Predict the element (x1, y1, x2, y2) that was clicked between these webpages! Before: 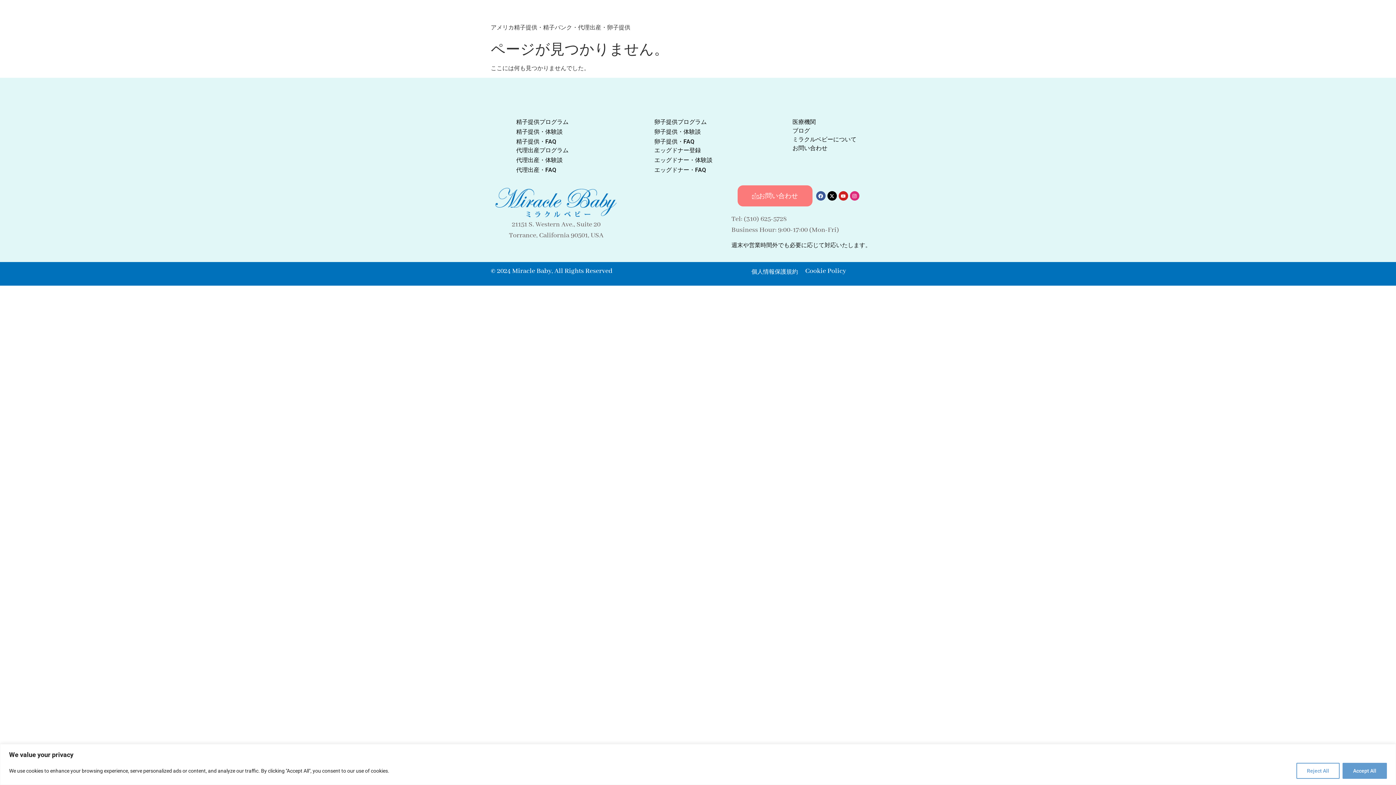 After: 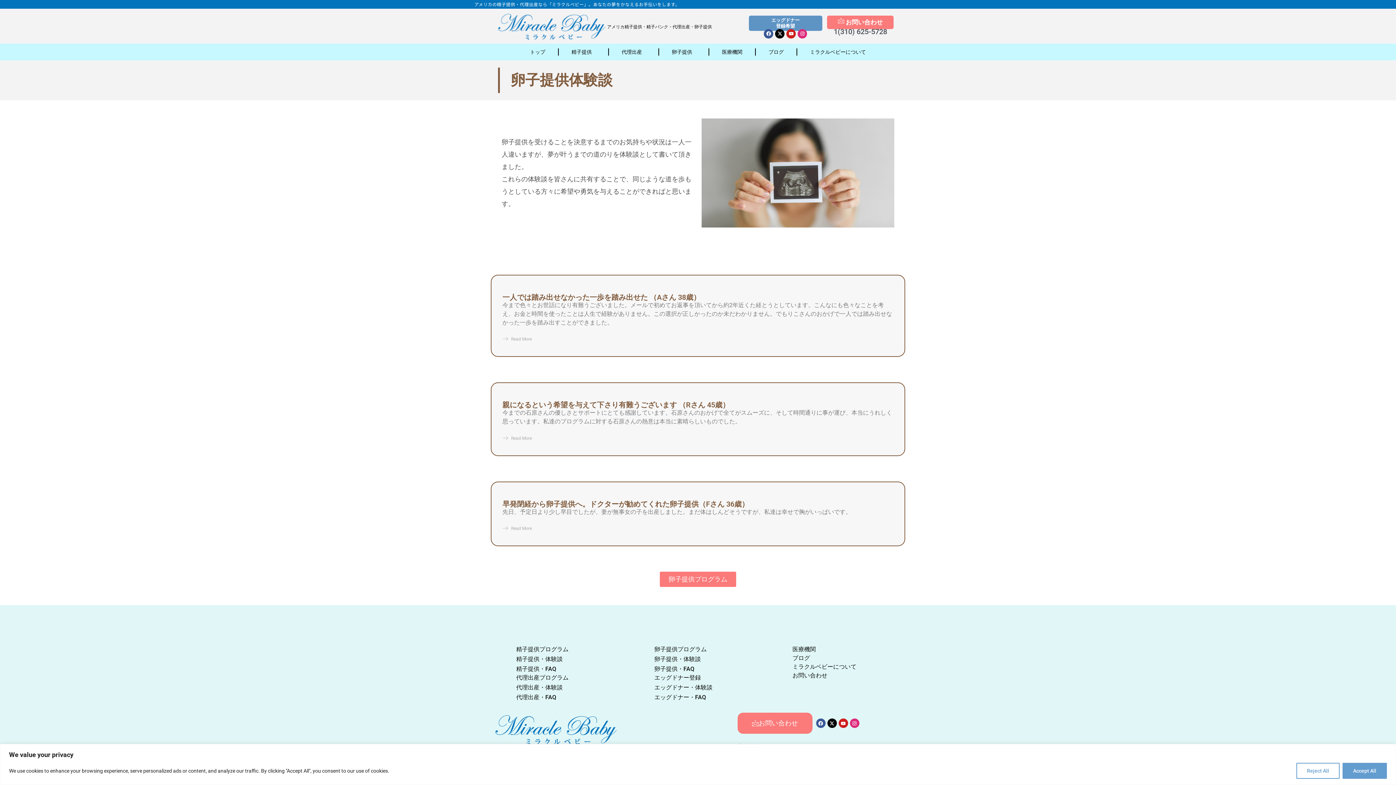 Action: label: 卵子提供・体験談 bbox: (654, 127, 785, 136)